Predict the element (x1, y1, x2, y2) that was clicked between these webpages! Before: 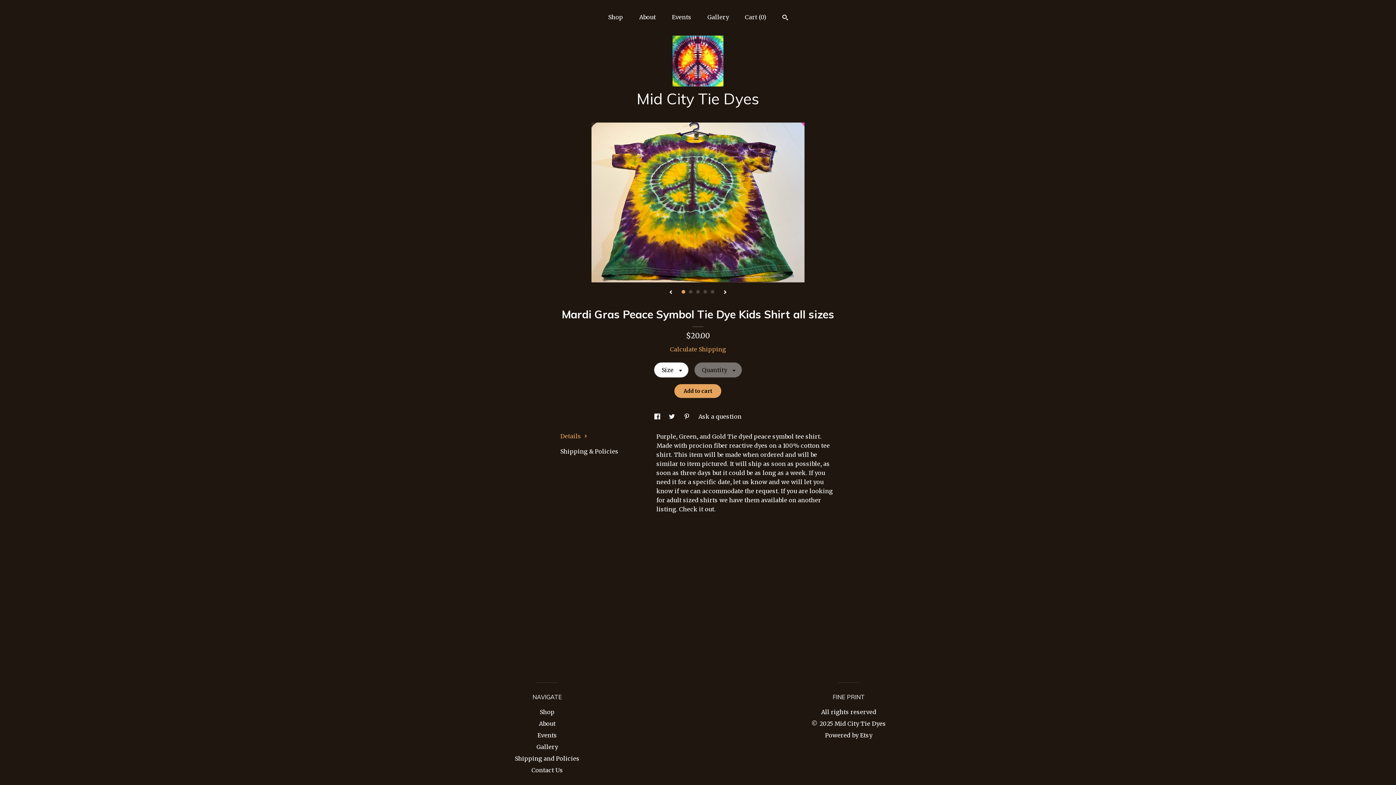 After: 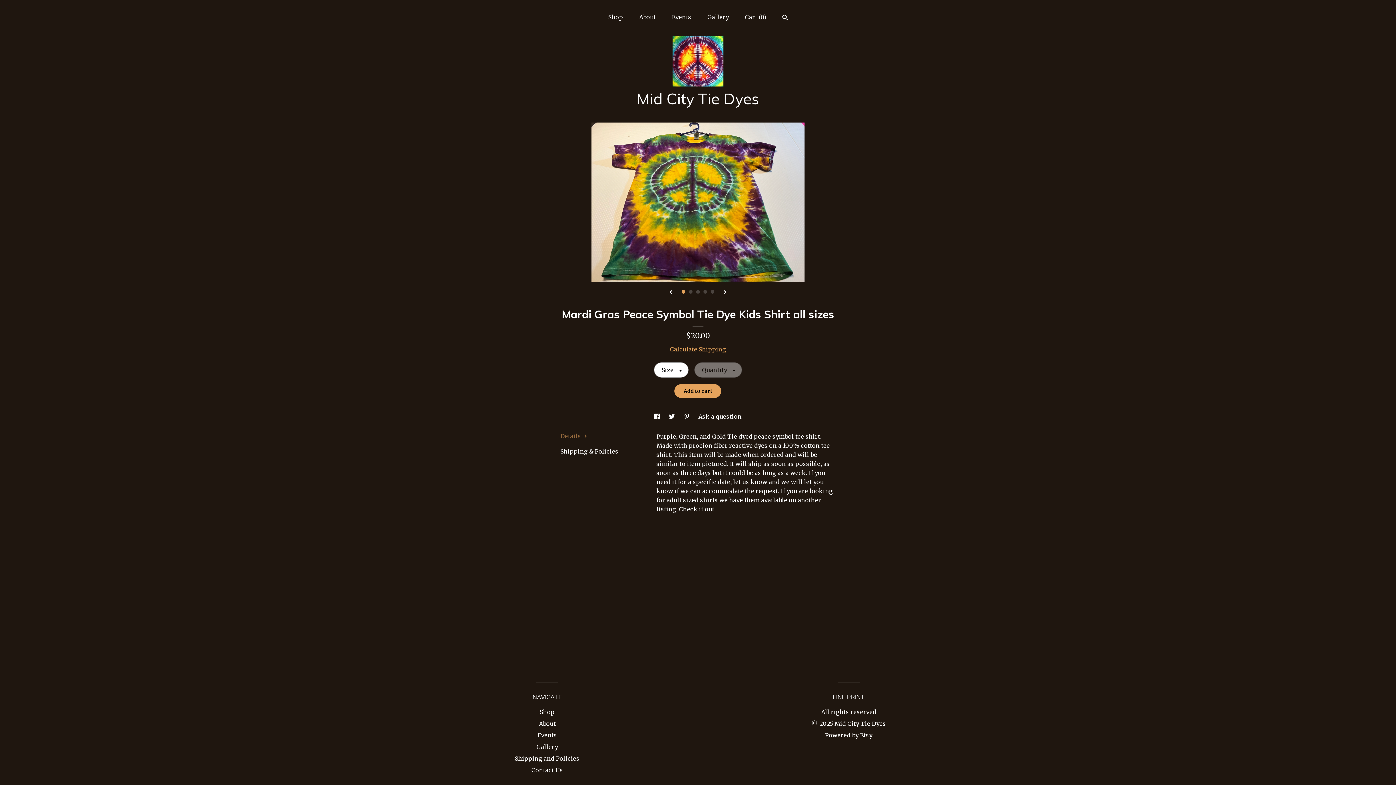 Action: bbox: (560, 432, 587, 440) label: Details 